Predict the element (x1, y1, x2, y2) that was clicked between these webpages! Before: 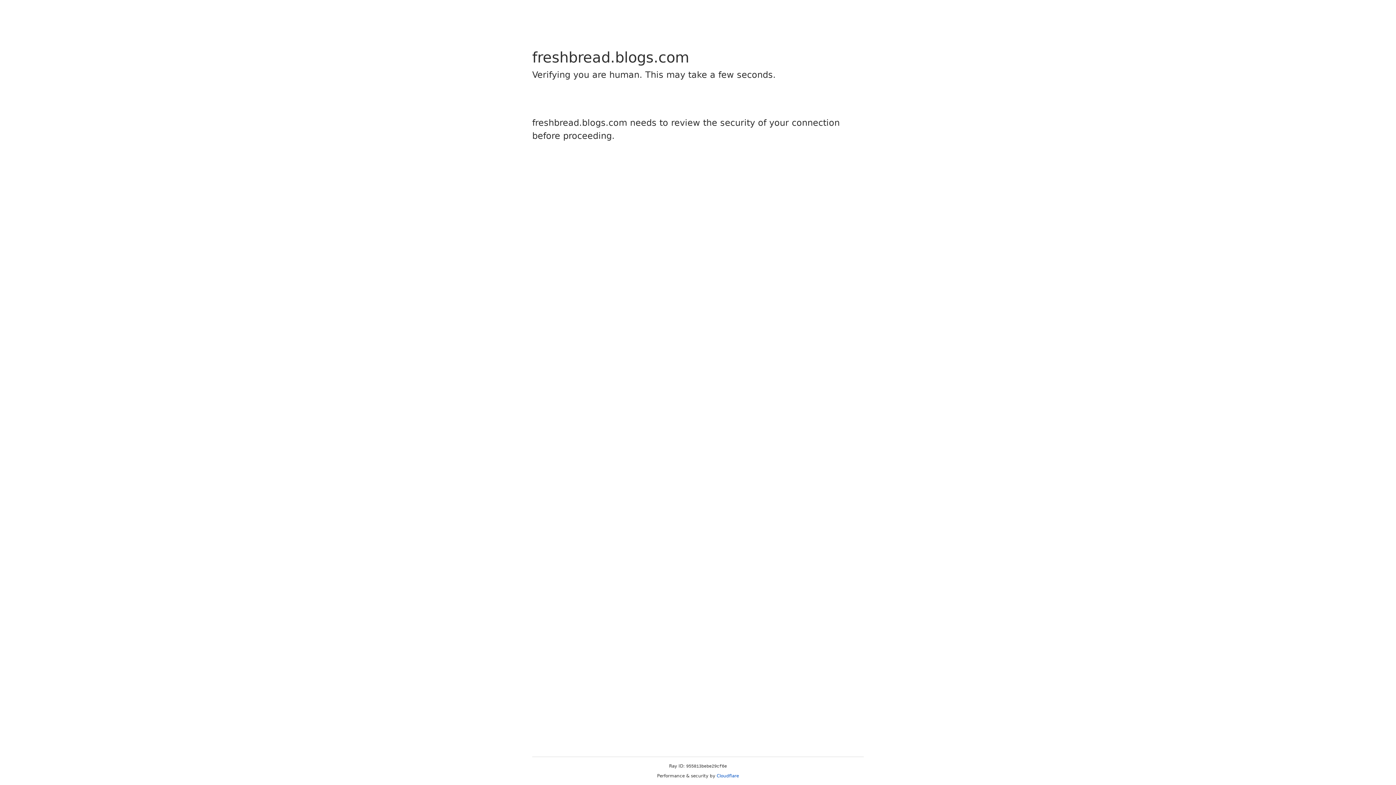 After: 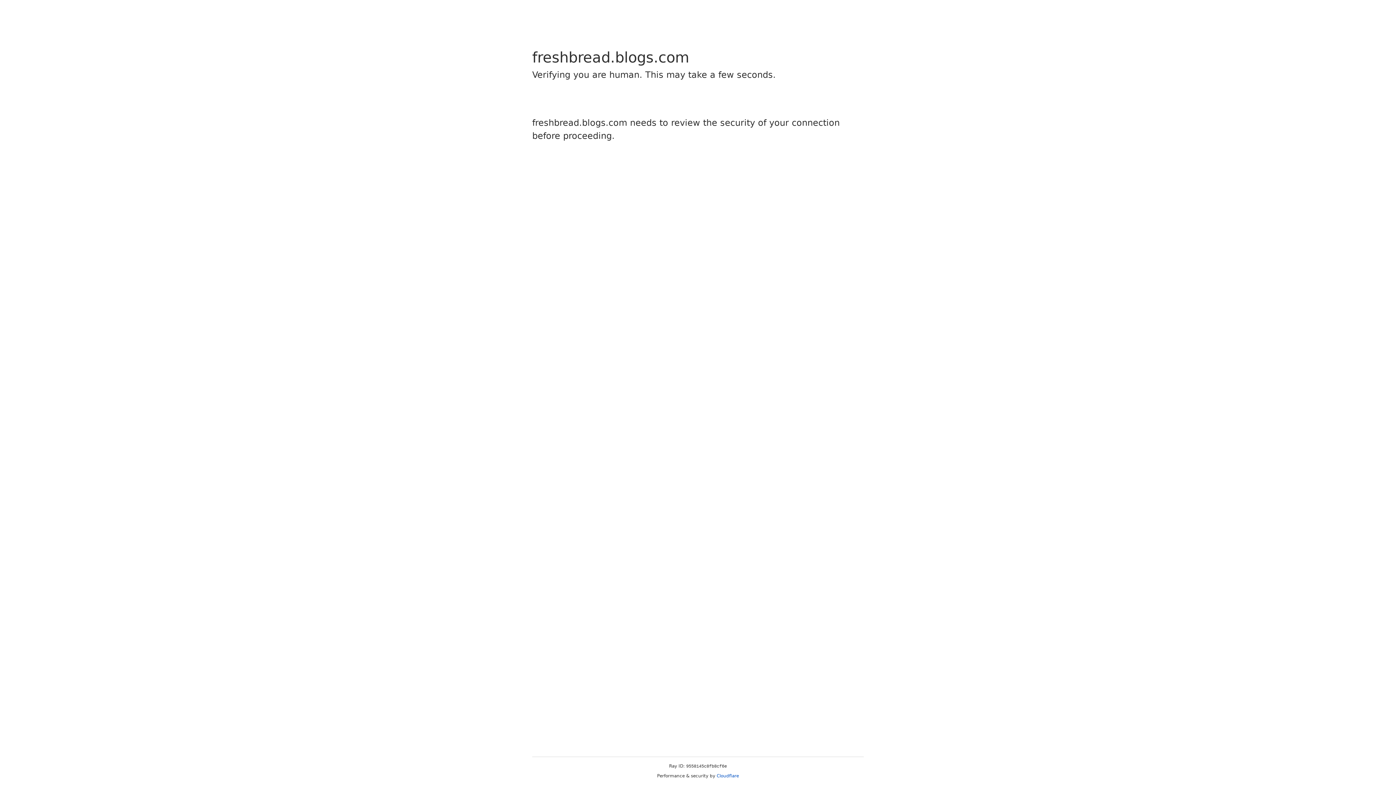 Action: bbox: (716, 773, 739, 778) label: Cloudflare